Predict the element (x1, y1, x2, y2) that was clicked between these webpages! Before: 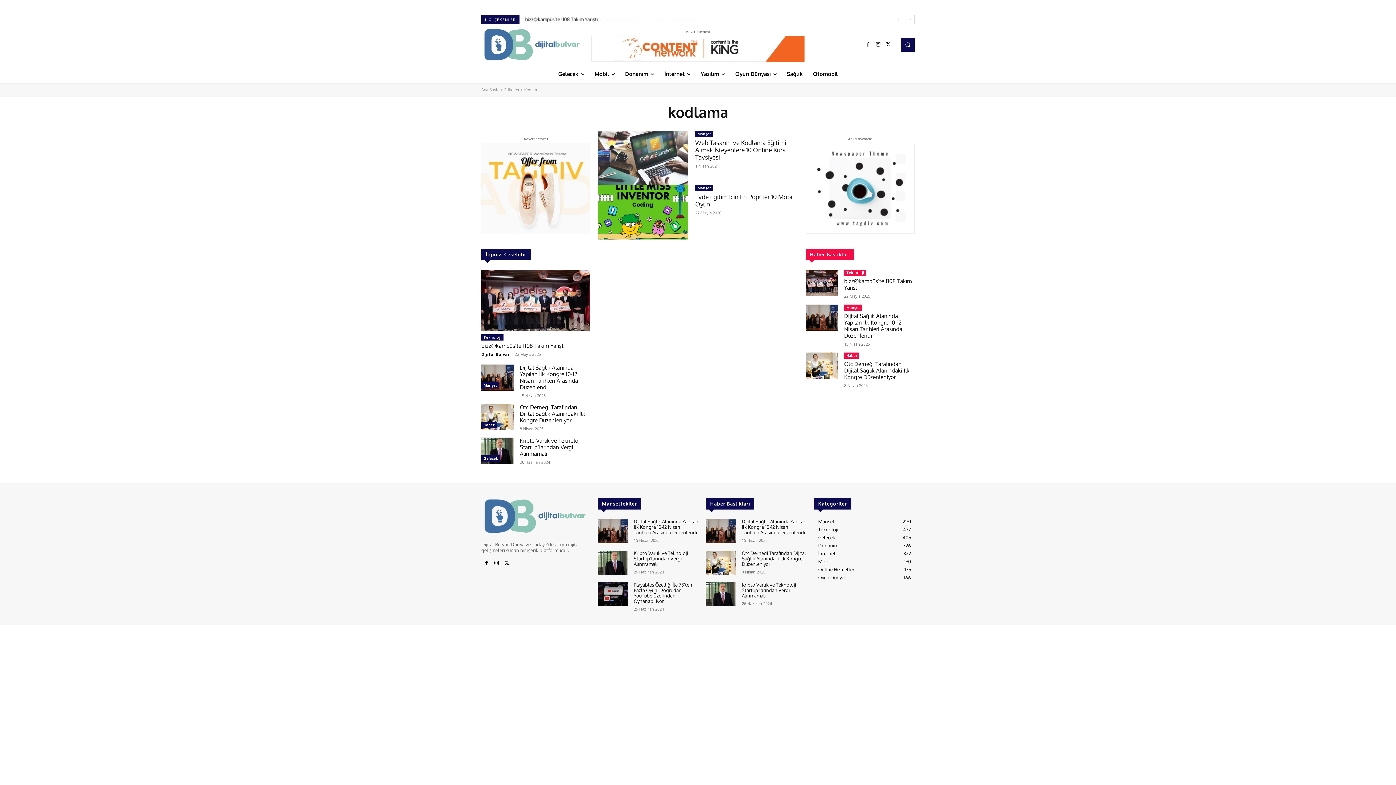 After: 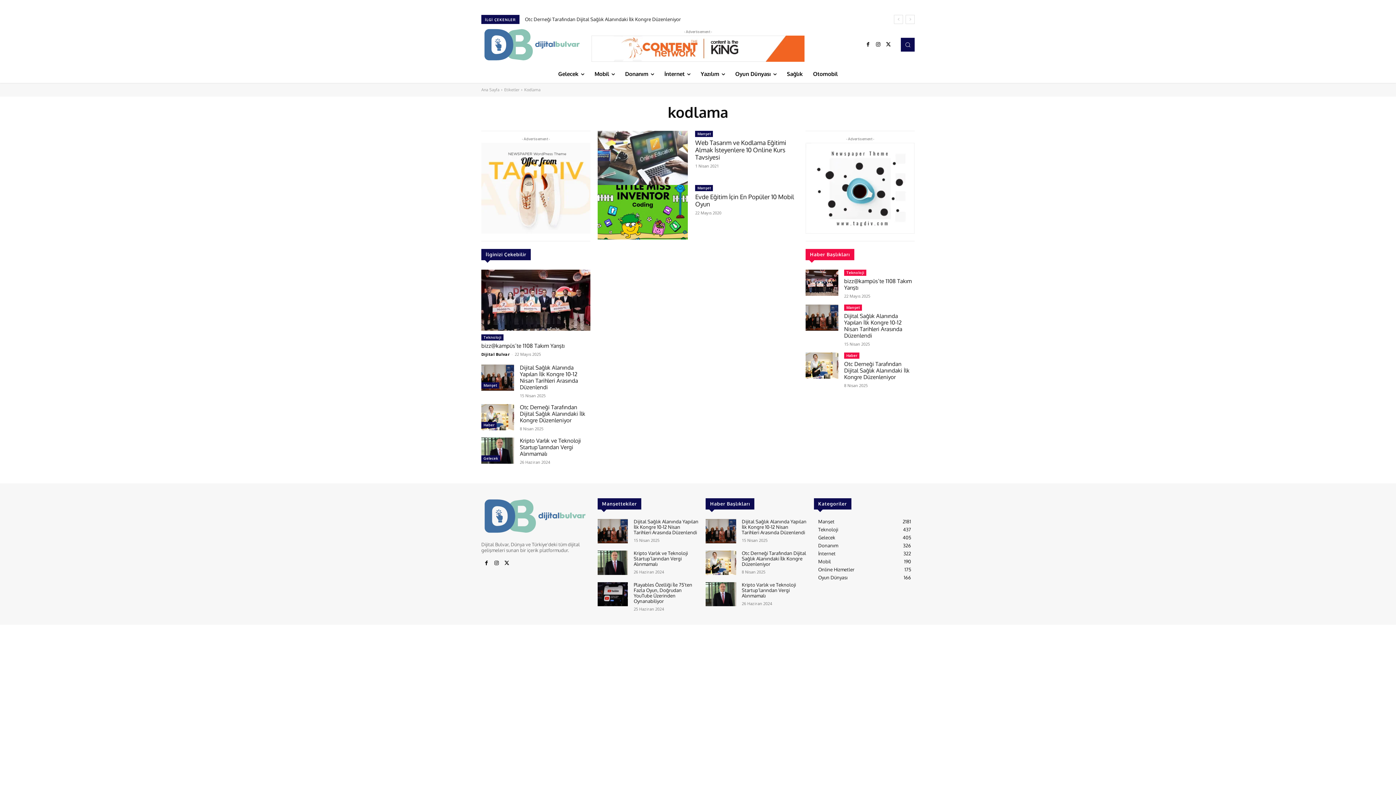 Action: bbox: (481, 558, 491, 568)